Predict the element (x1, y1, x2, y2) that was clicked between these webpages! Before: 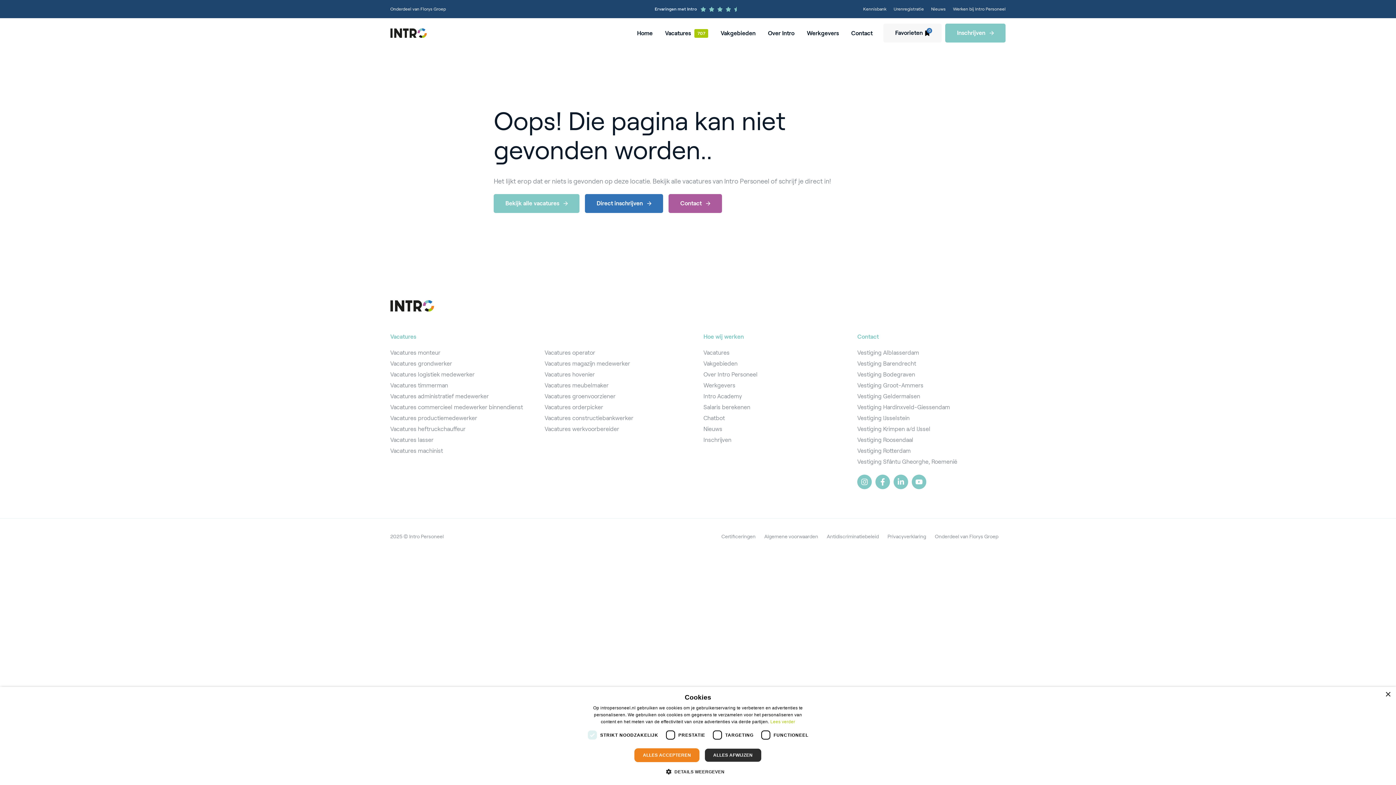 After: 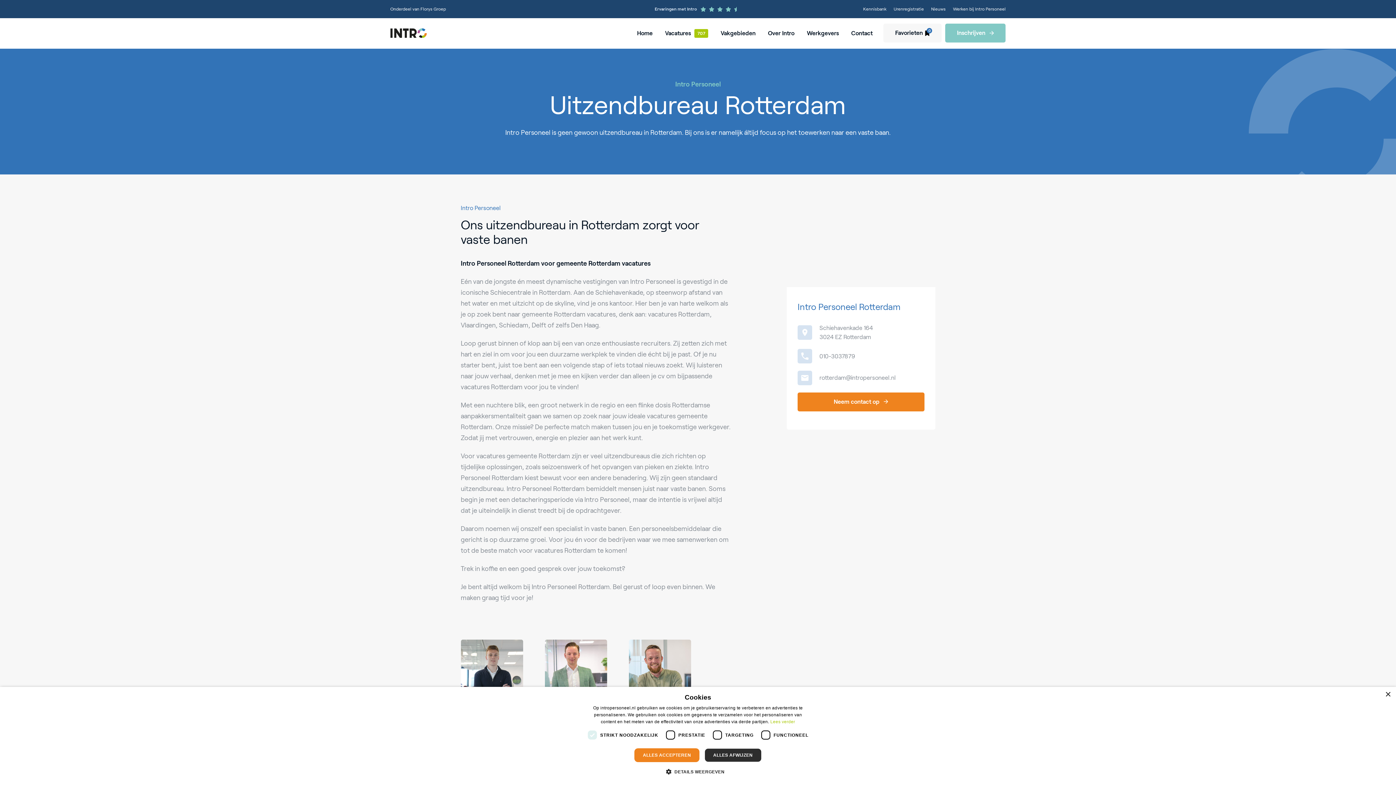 Action: bbox: (857, 447, 910, 454) label: Vestiging Rotterdam